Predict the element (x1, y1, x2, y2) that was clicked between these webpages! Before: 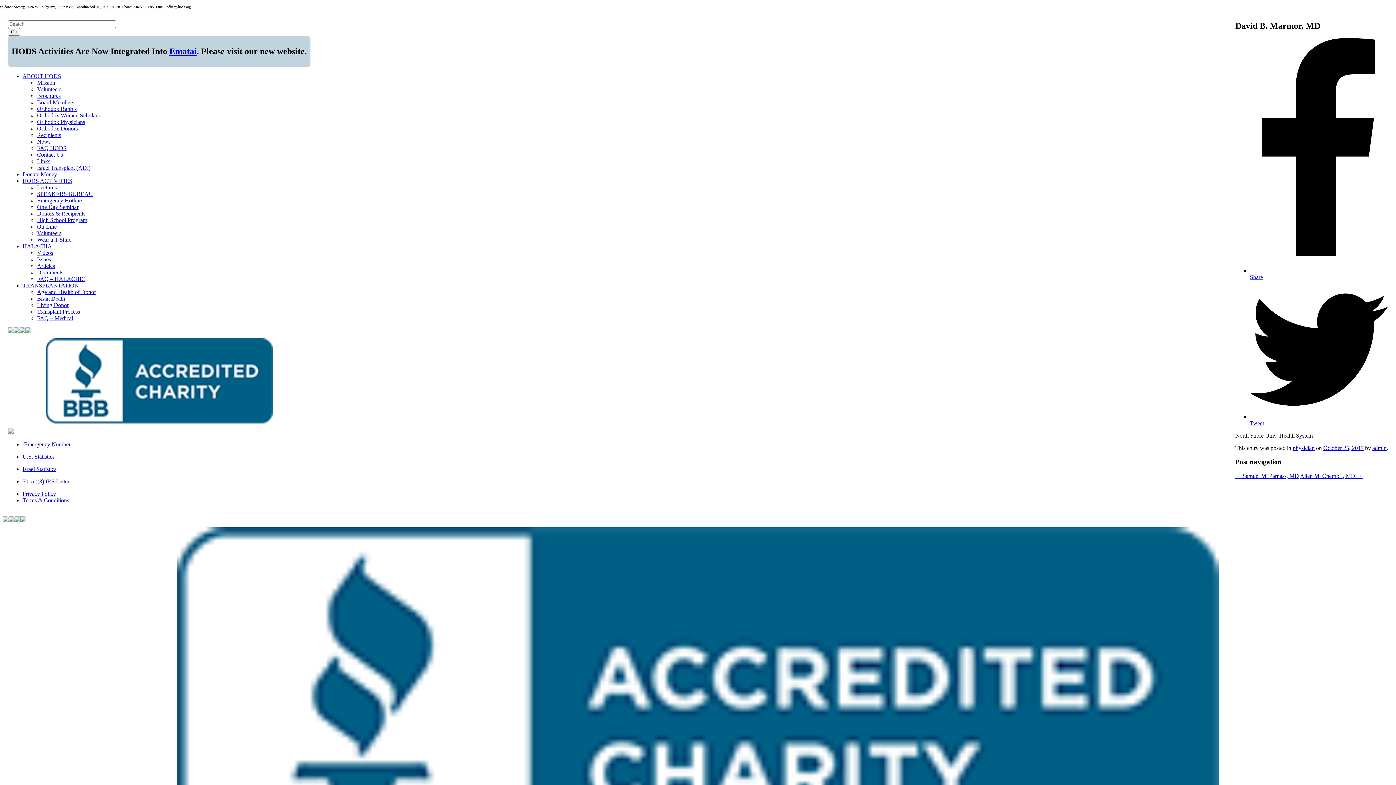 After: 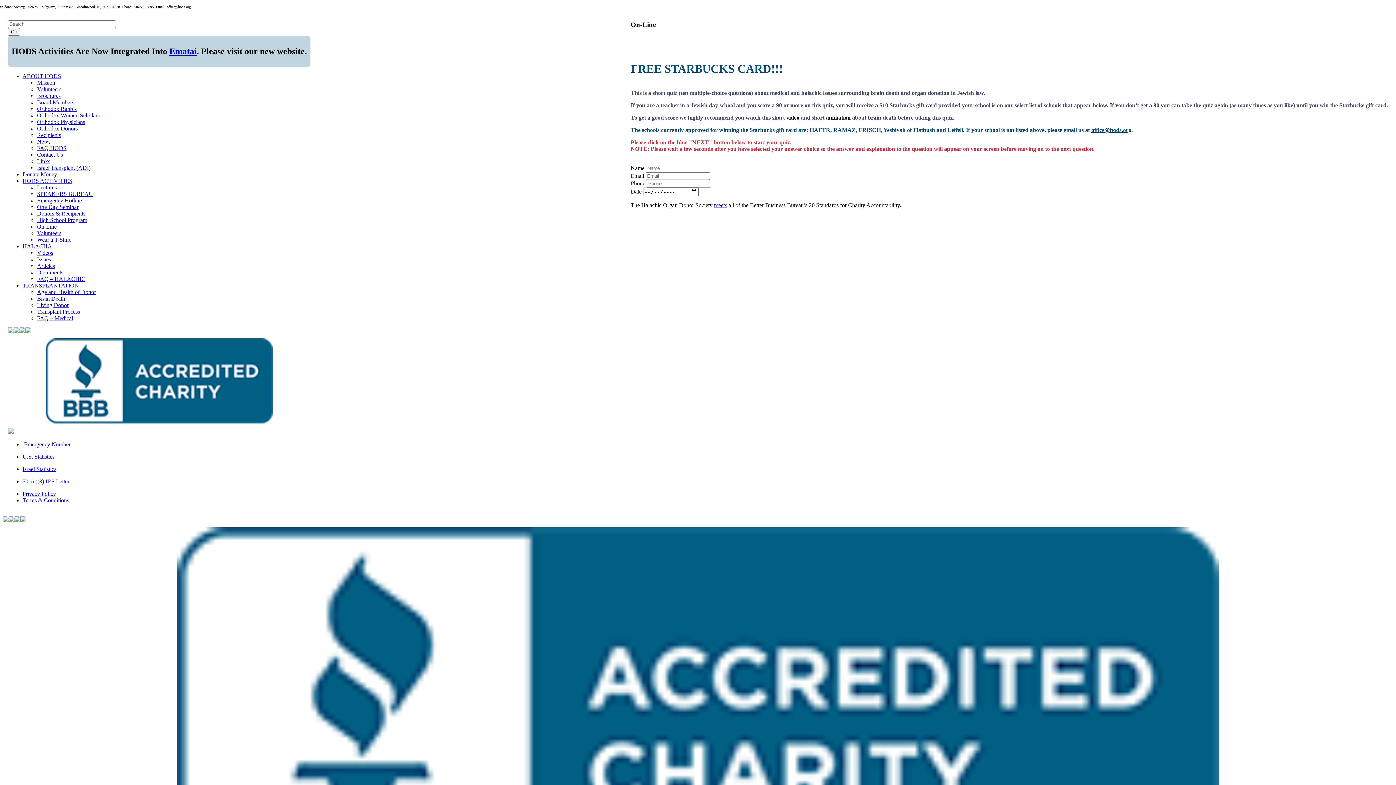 Action: bbox: (37, 223, 56, 229) label: On-Line